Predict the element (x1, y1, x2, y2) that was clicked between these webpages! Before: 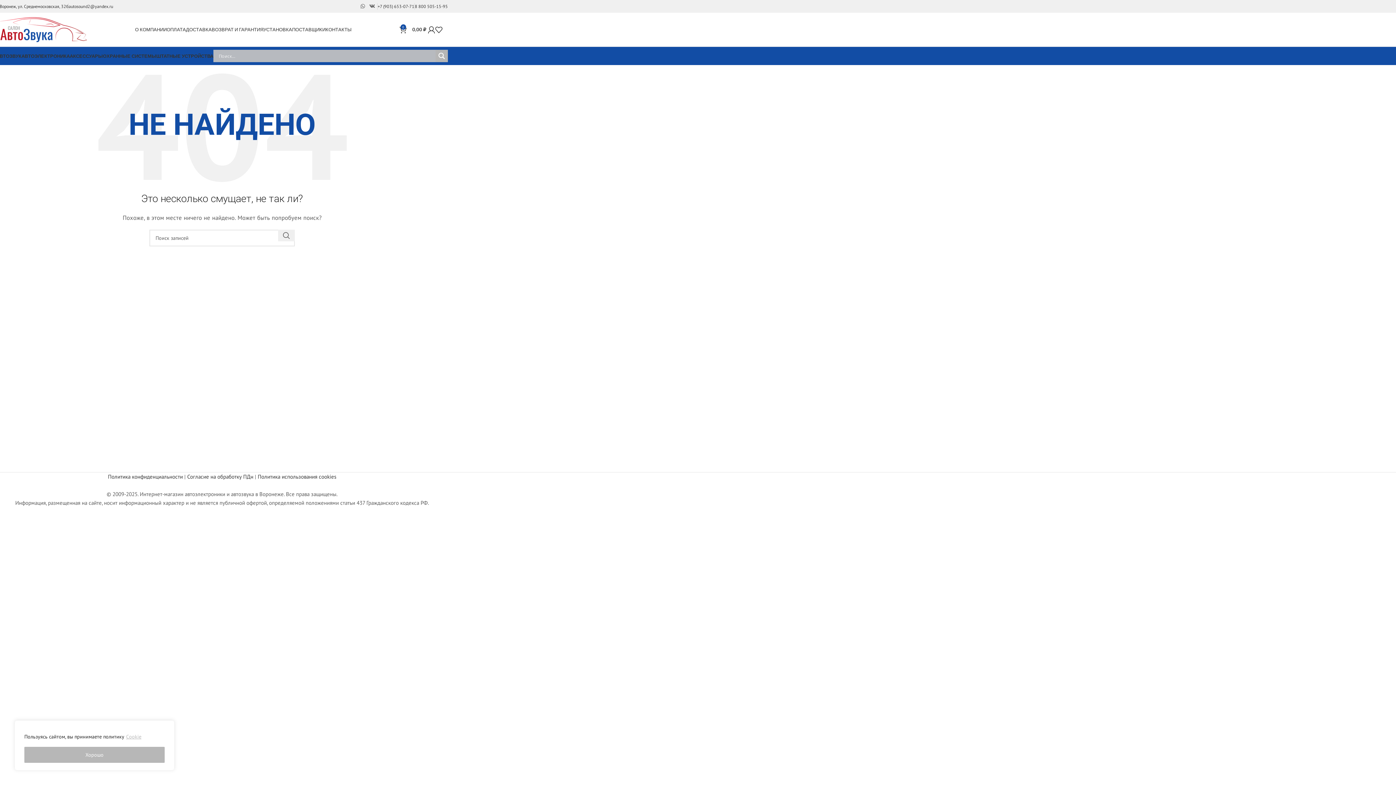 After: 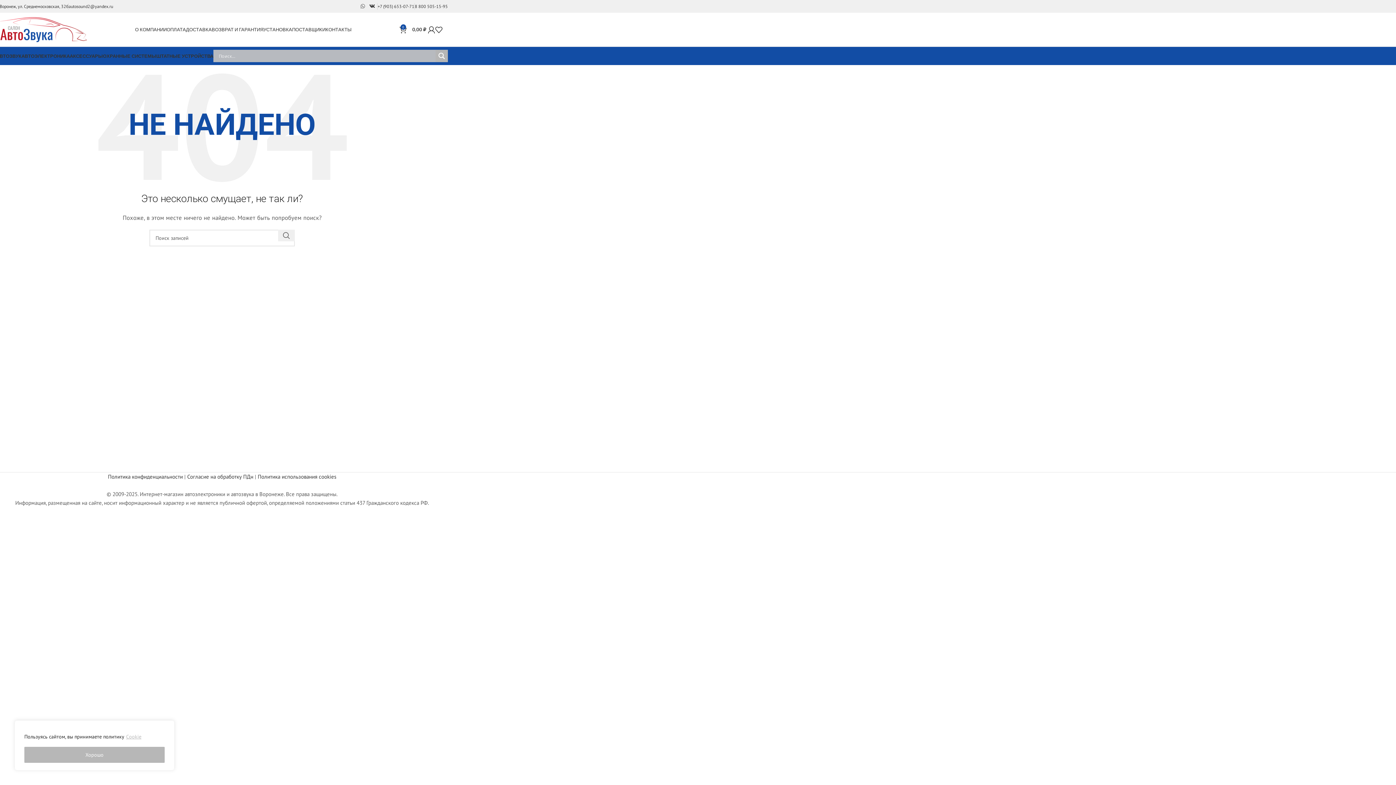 Action: label: Ссылка на Вконтакте bbox: (367, 1, 377, 11)